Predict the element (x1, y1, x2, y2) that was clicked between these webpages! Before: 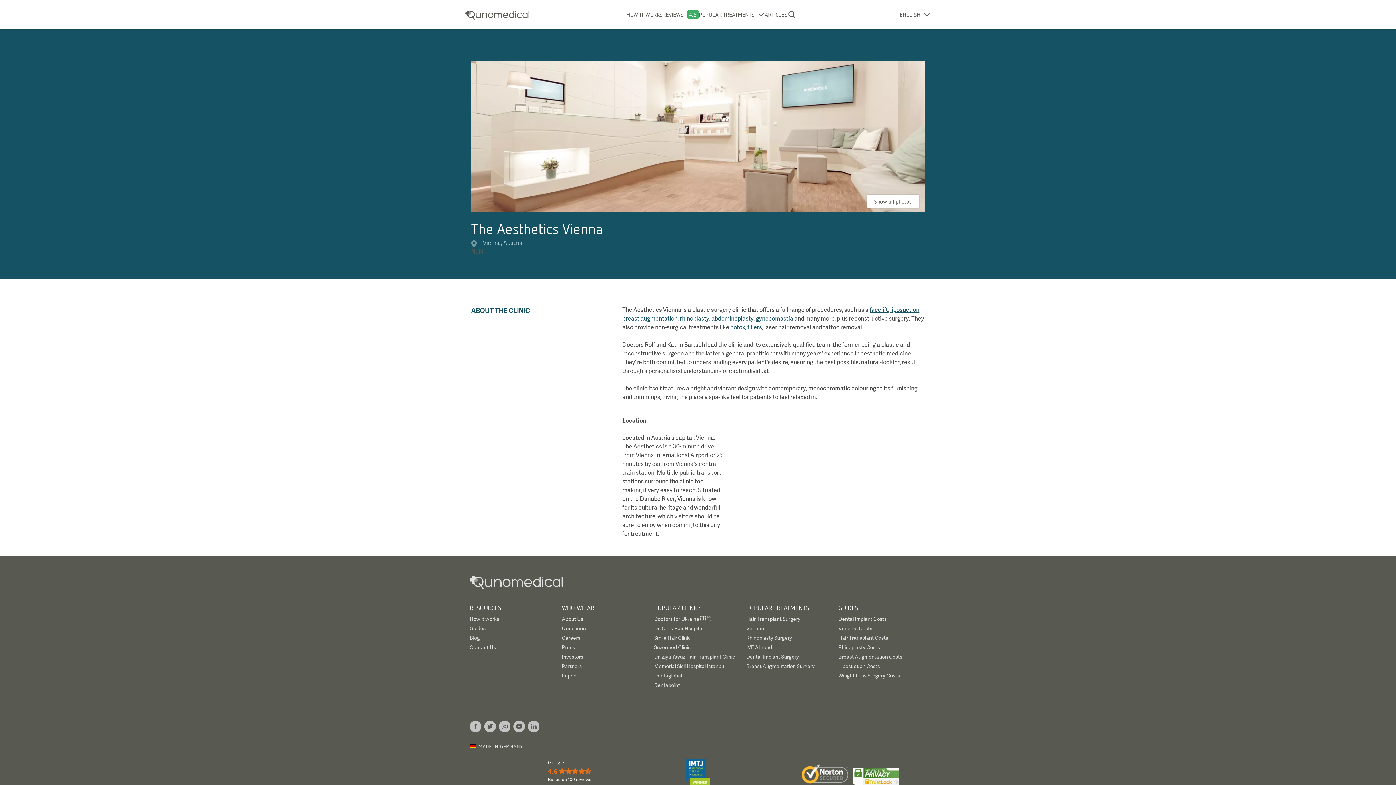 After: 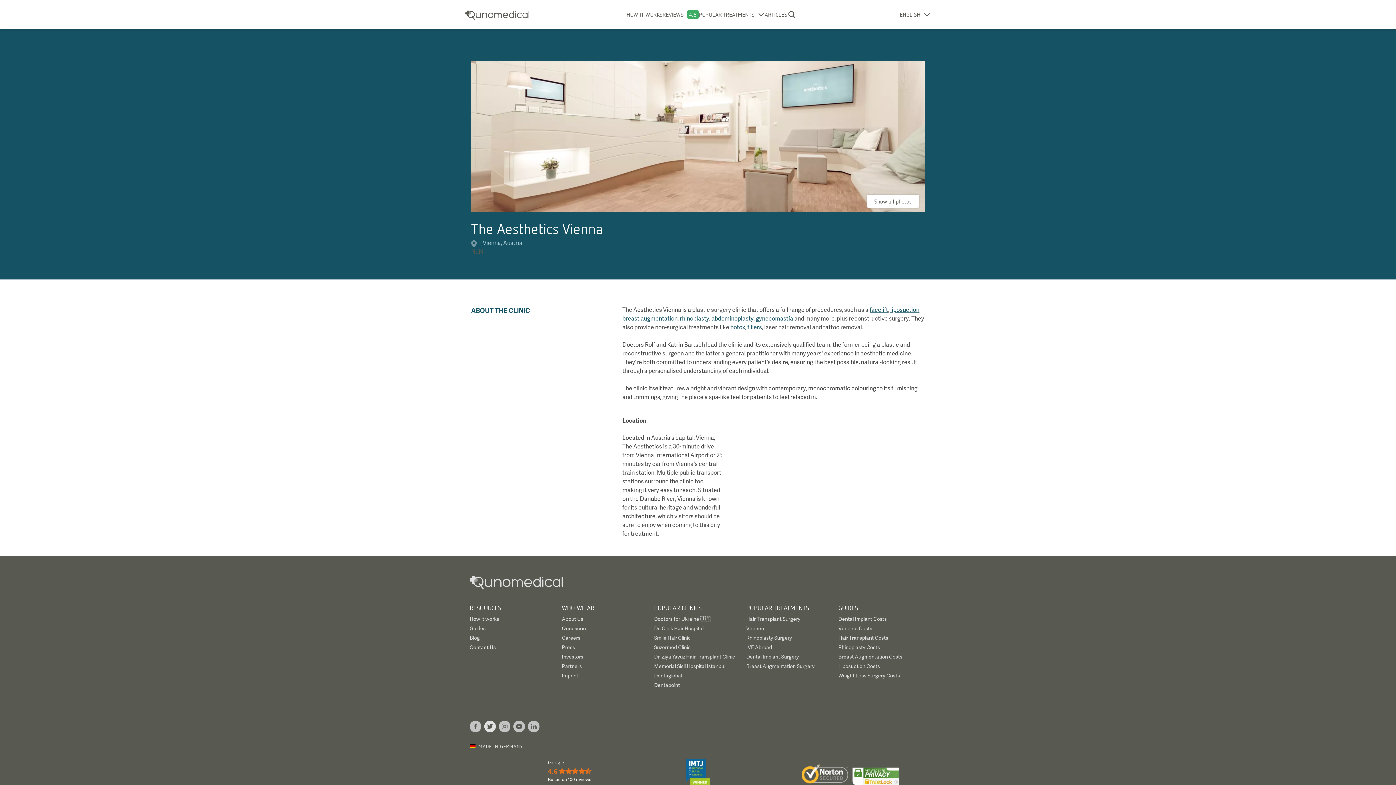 Action: bbox: (484, 721, 496, 732)